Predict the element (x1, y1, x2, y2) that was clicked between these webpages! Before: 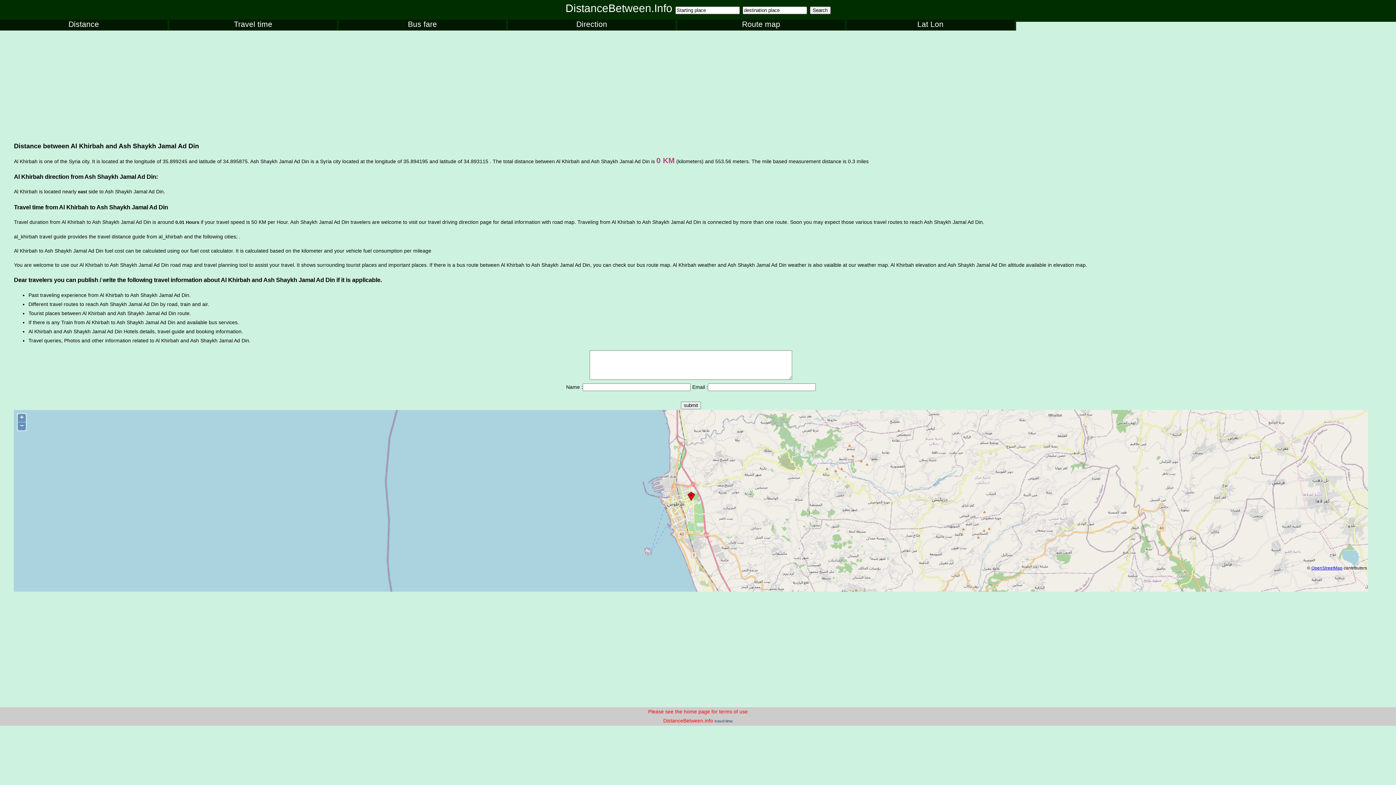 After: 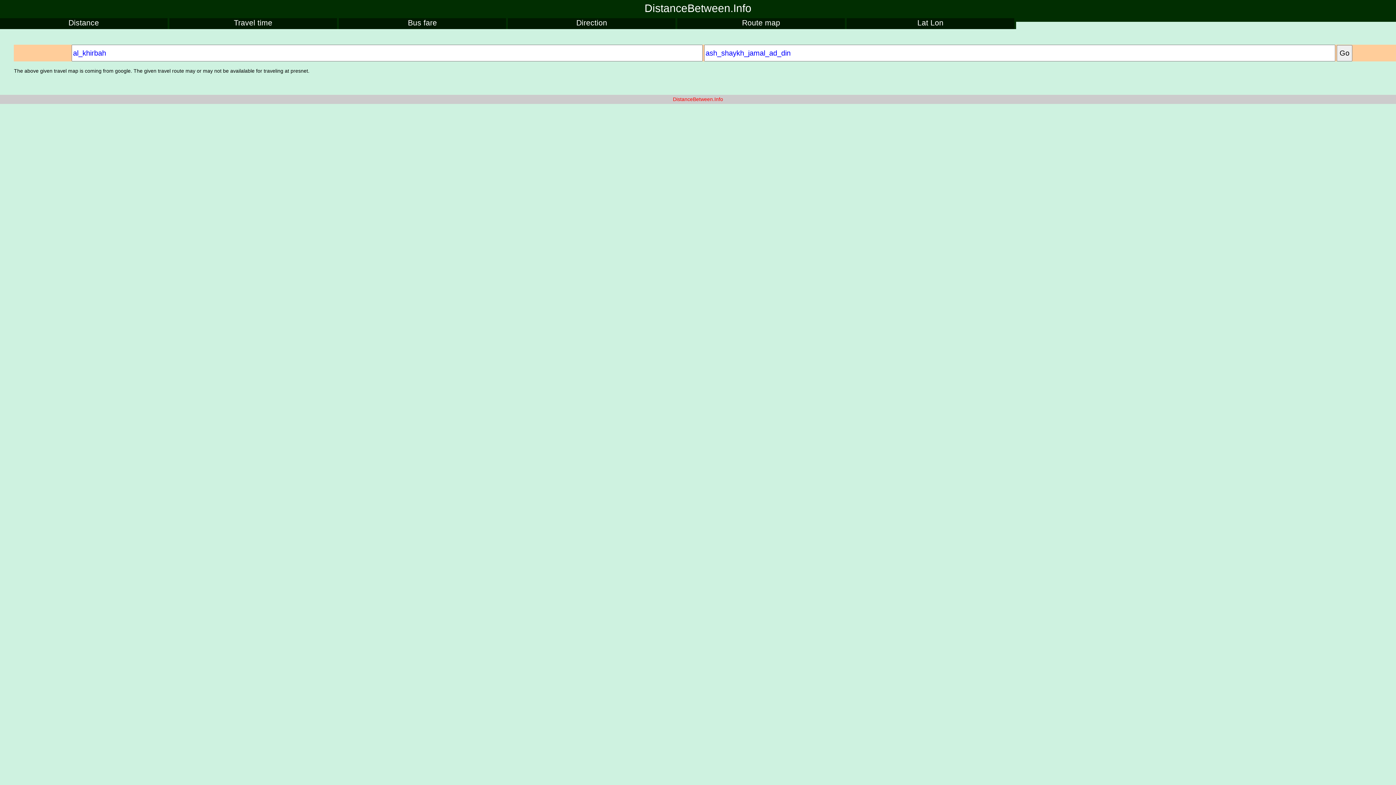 Action: label: Route map bbox: (677, 19, 845, 30)